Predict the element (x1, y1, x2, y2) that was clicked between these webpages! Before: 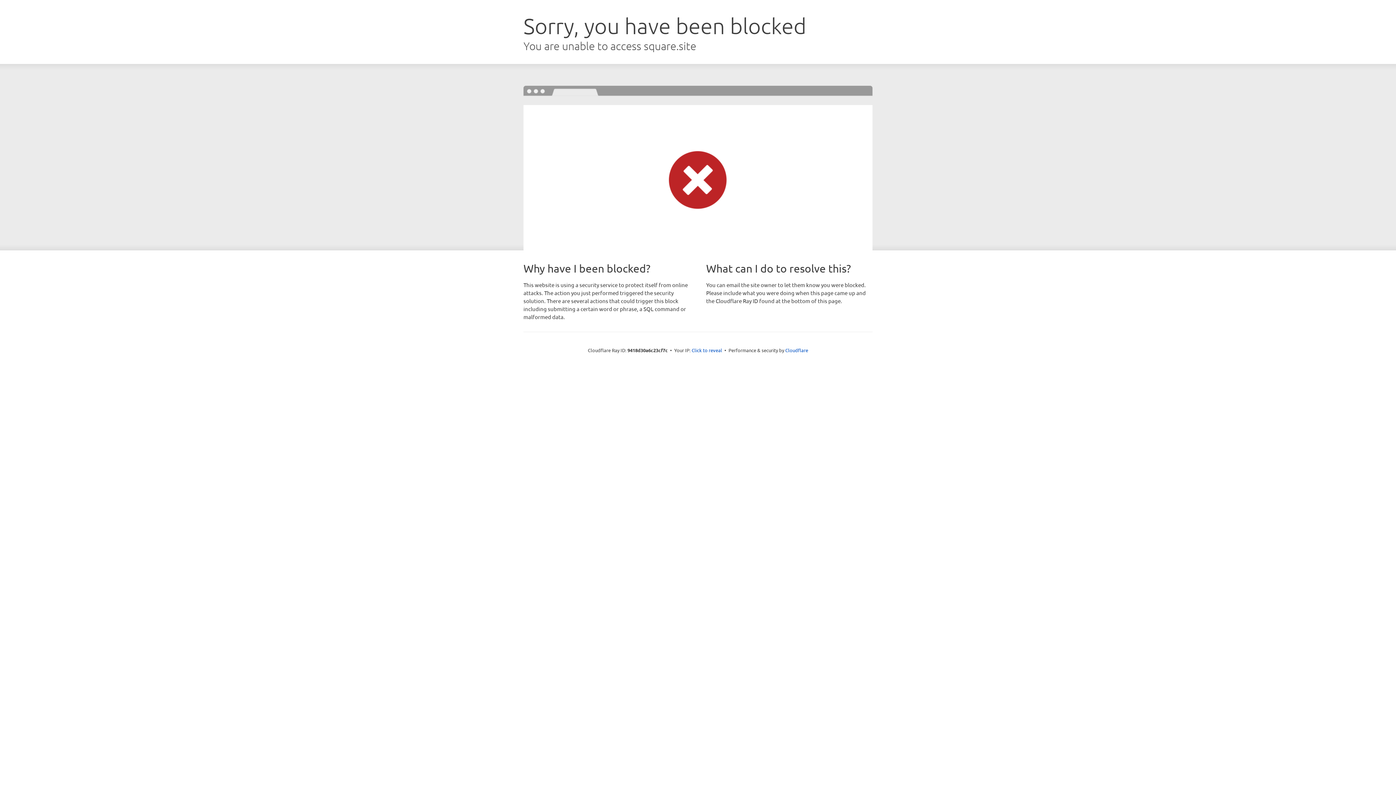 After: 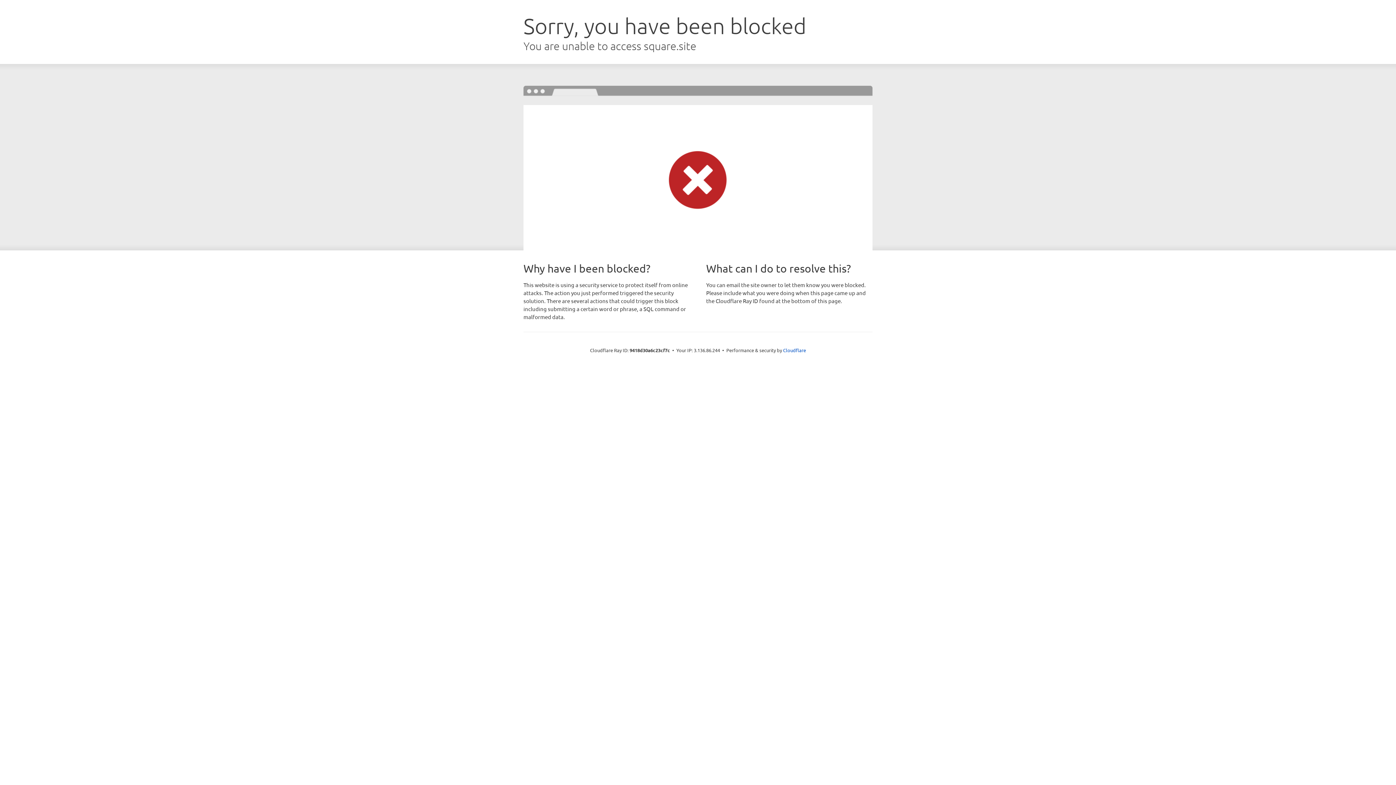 Action: bbox: (691, 346, 722, 353) label: Click to reveal